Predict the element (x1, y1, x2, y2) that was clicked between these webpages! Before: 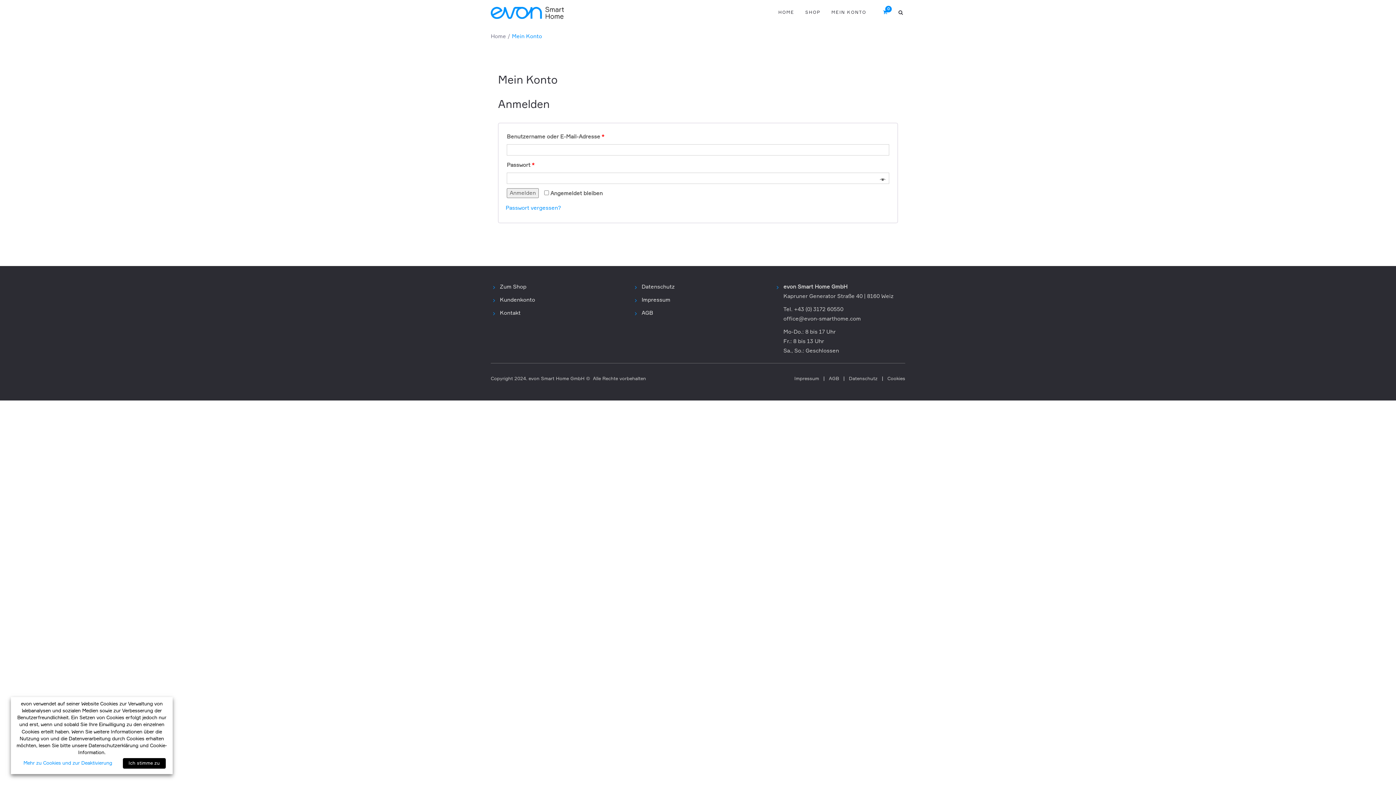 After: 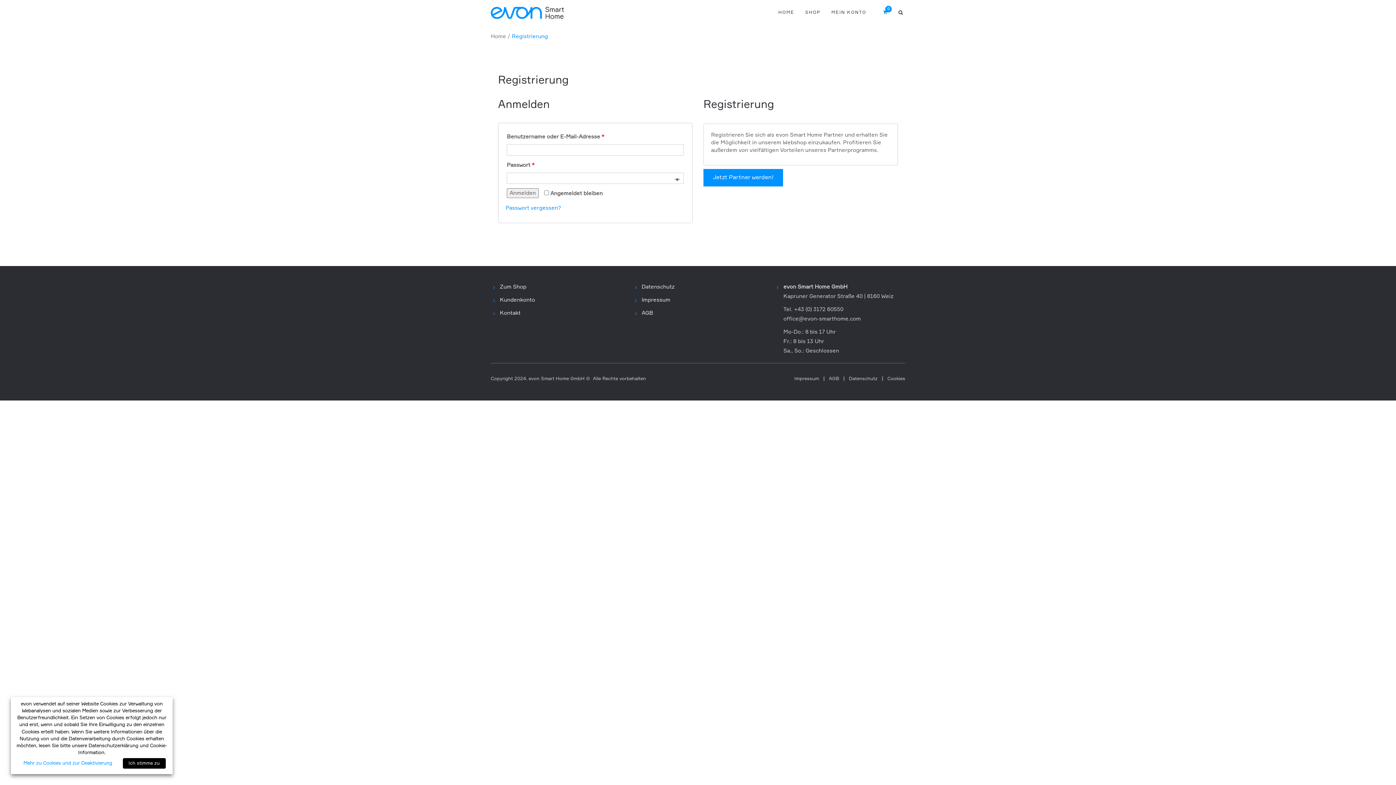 Action: bbox: (641, 284, 674, 289) label: Datenschutz